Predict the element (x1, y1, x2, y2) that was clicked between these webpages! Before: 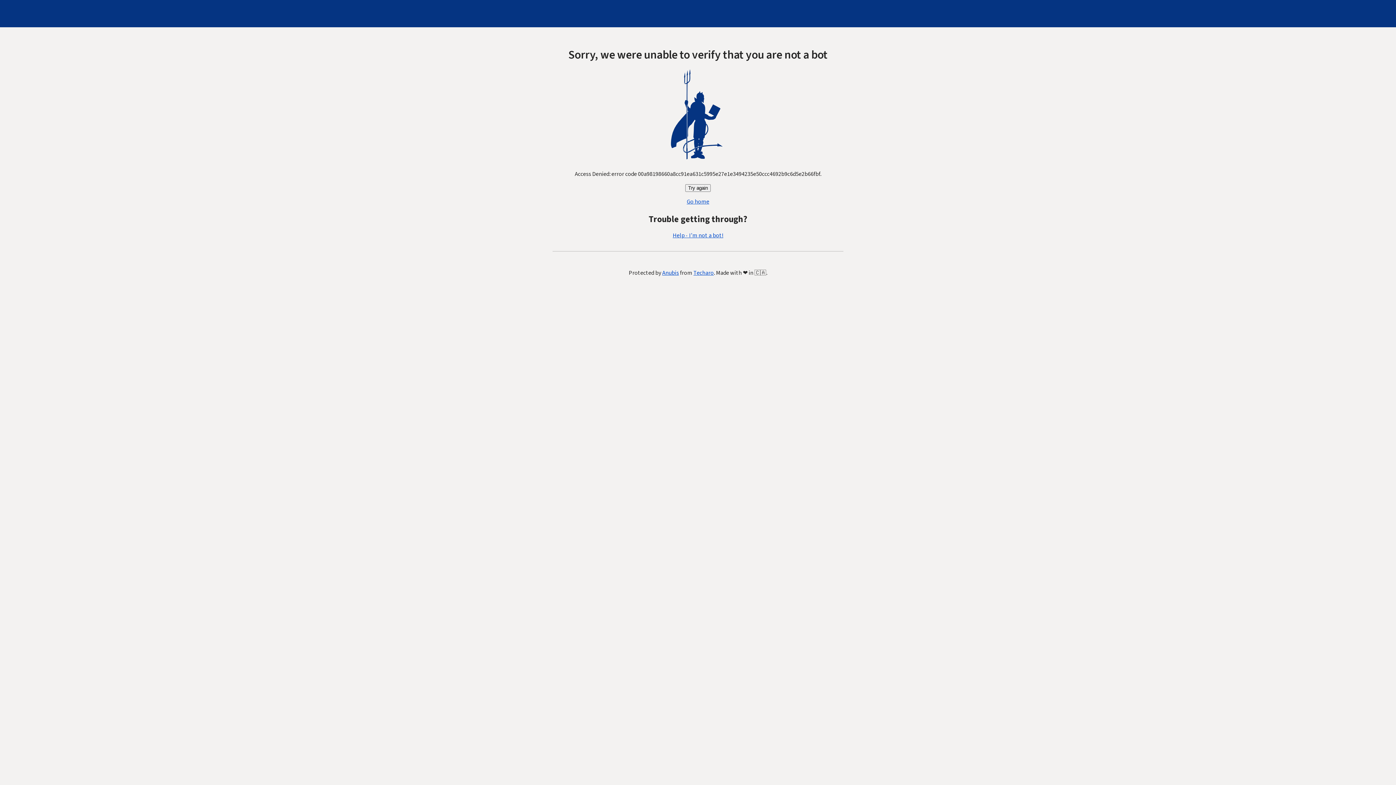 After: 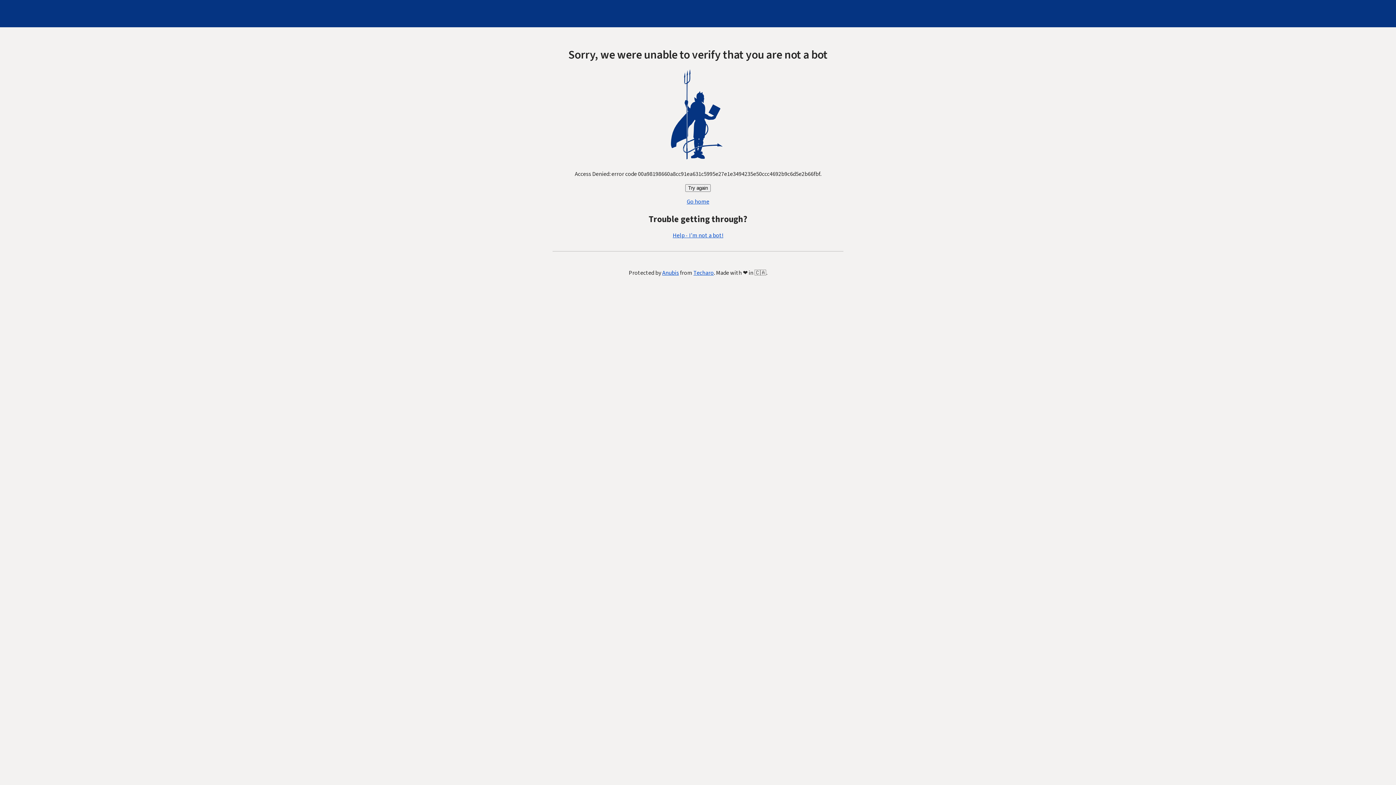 Action: label: Go home bbox: (686, 197, 709, 205)